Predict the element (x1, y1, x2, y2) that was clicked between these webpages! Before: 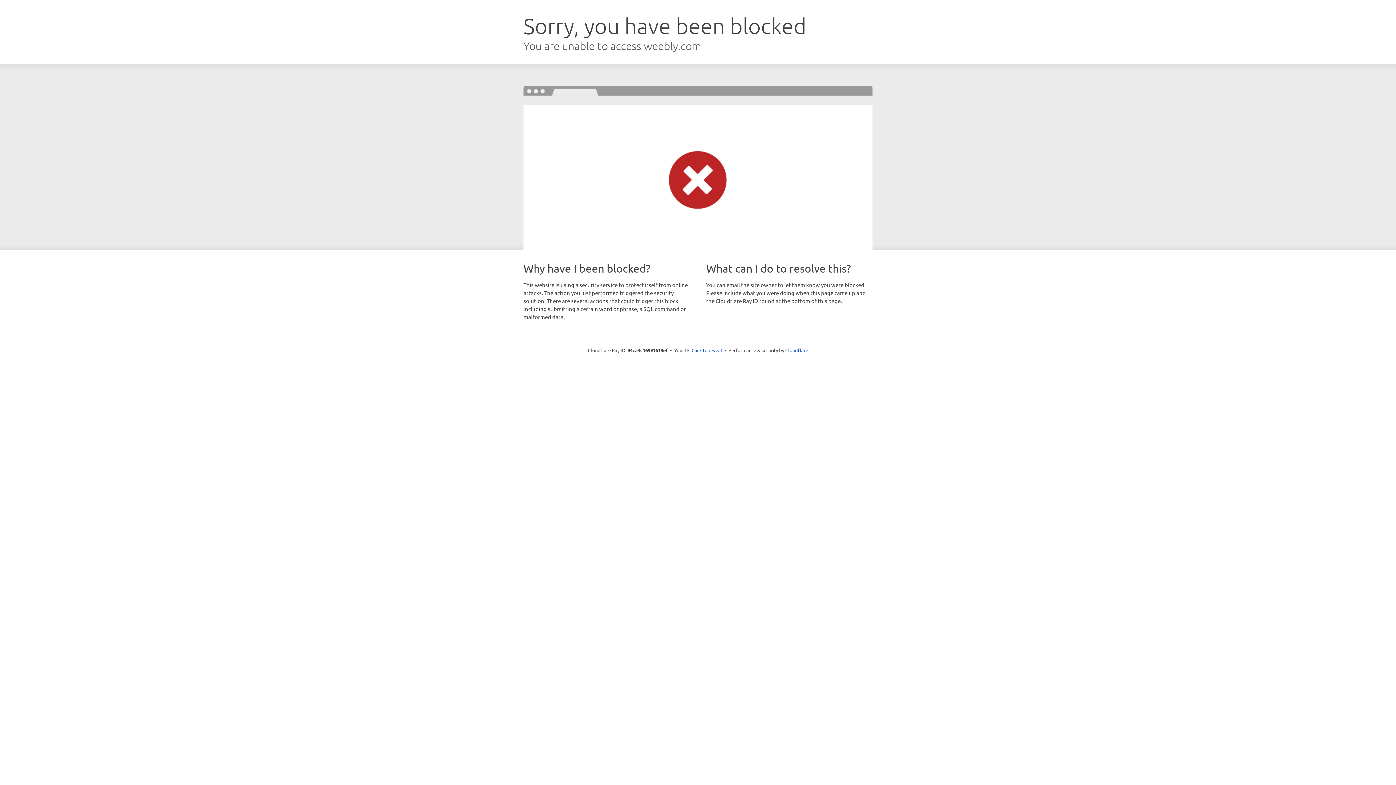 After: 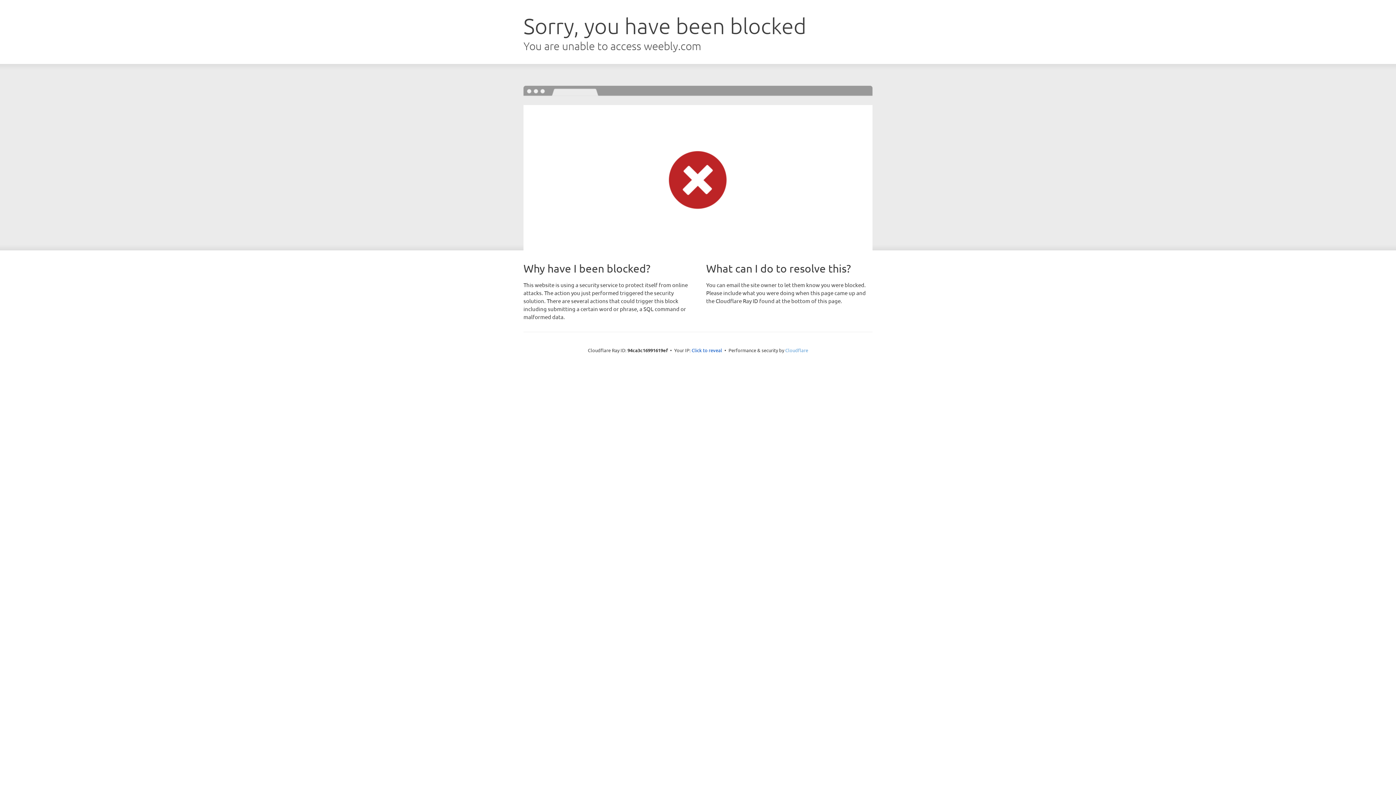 Action: label: Cloudflare bbox: (785, 347, 808, 353)